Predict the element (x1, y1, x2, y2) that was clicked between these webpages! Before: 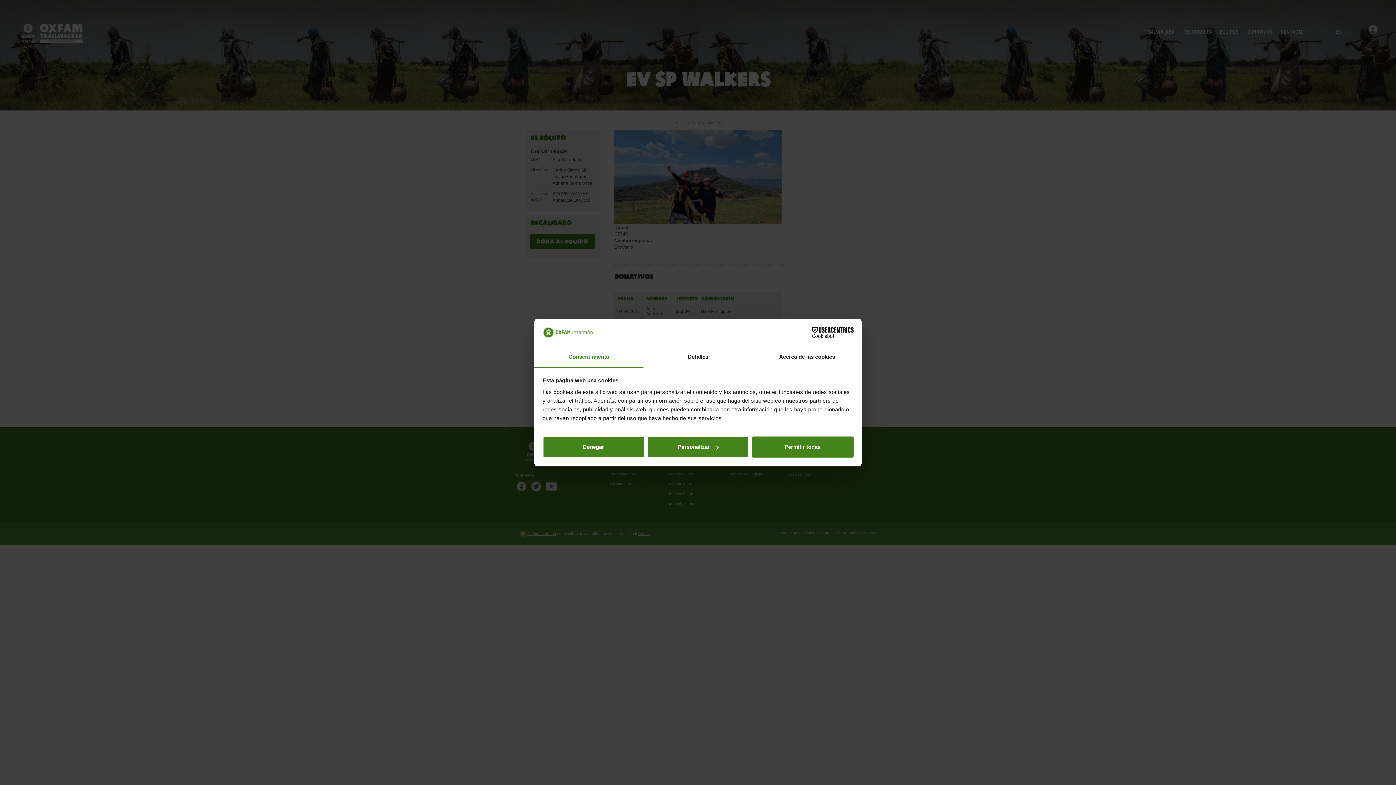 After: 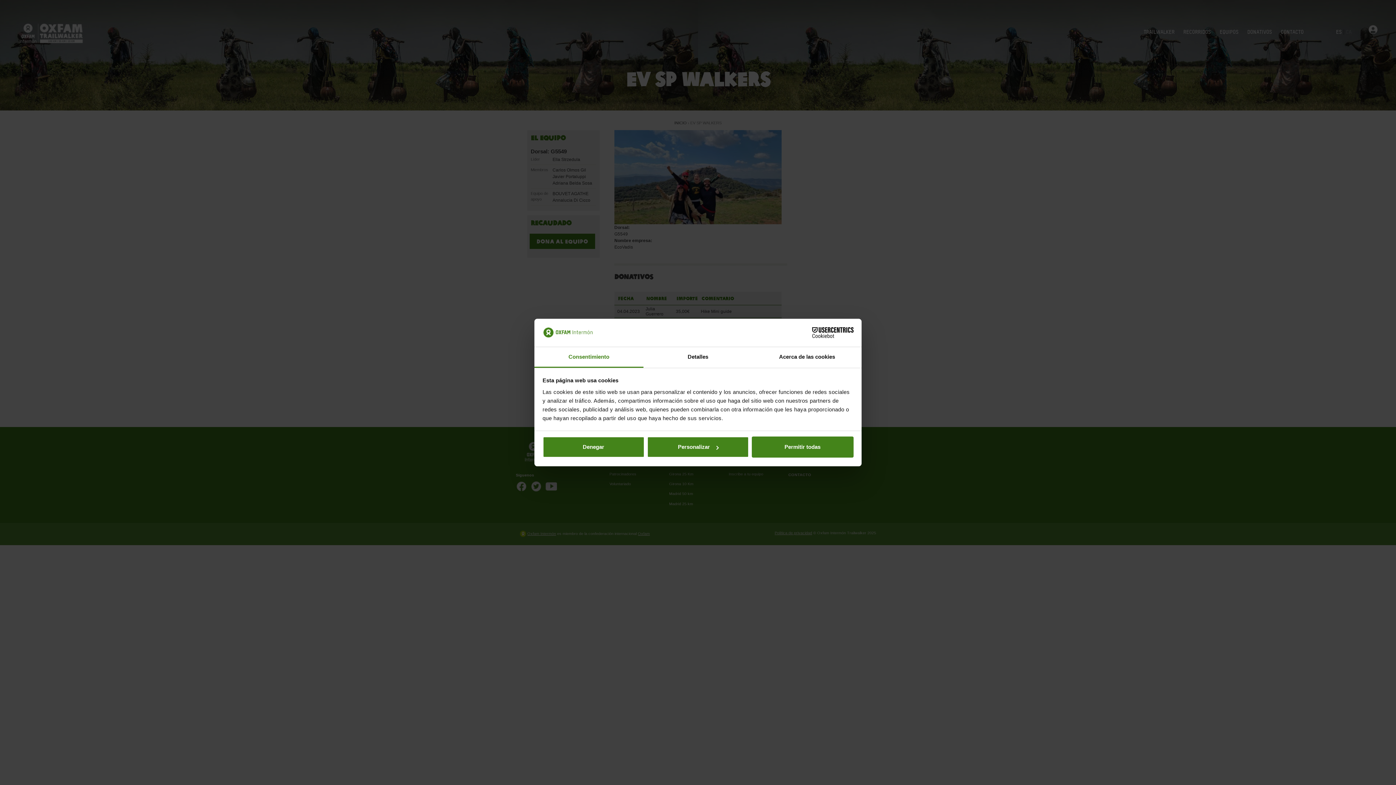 Action: bbox: (534, 347, 643, 367) label: Consentimiento